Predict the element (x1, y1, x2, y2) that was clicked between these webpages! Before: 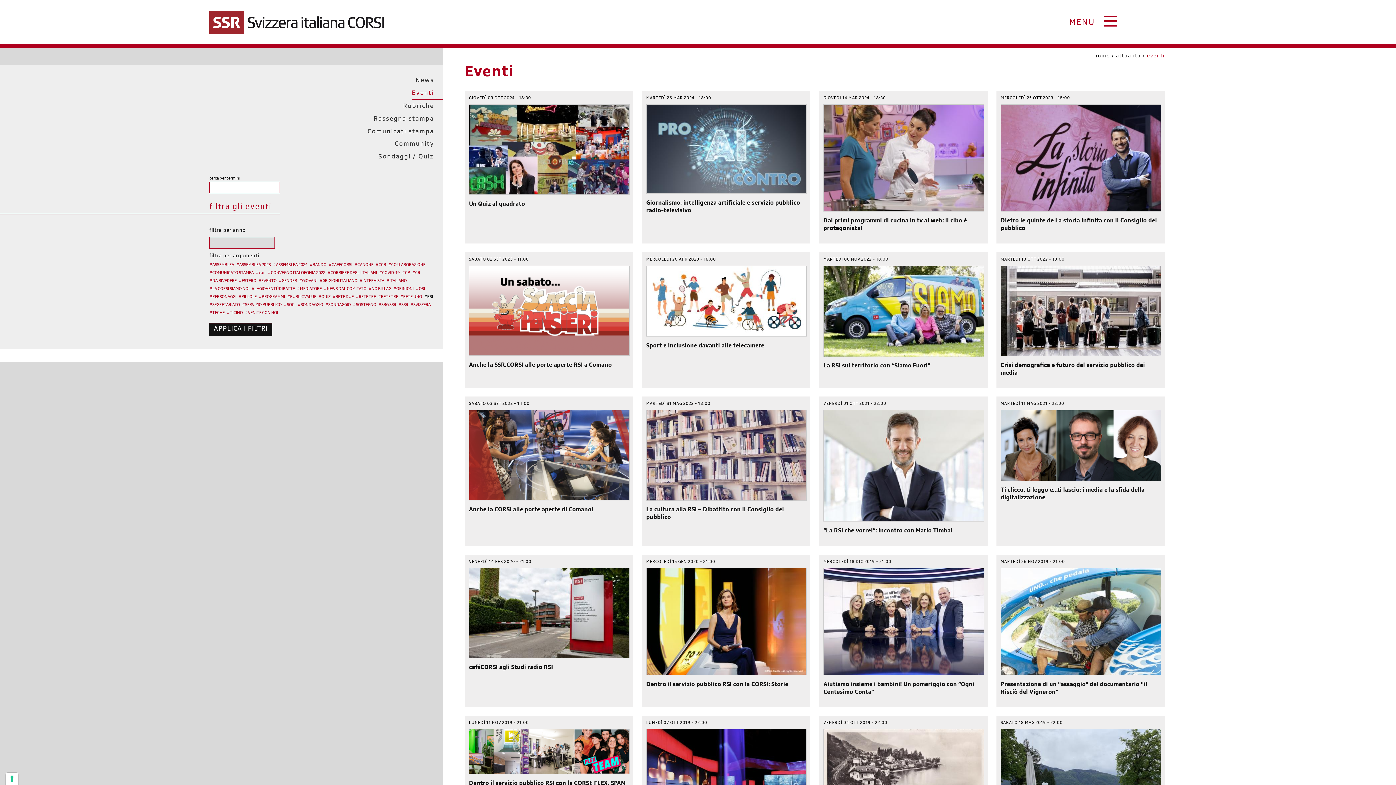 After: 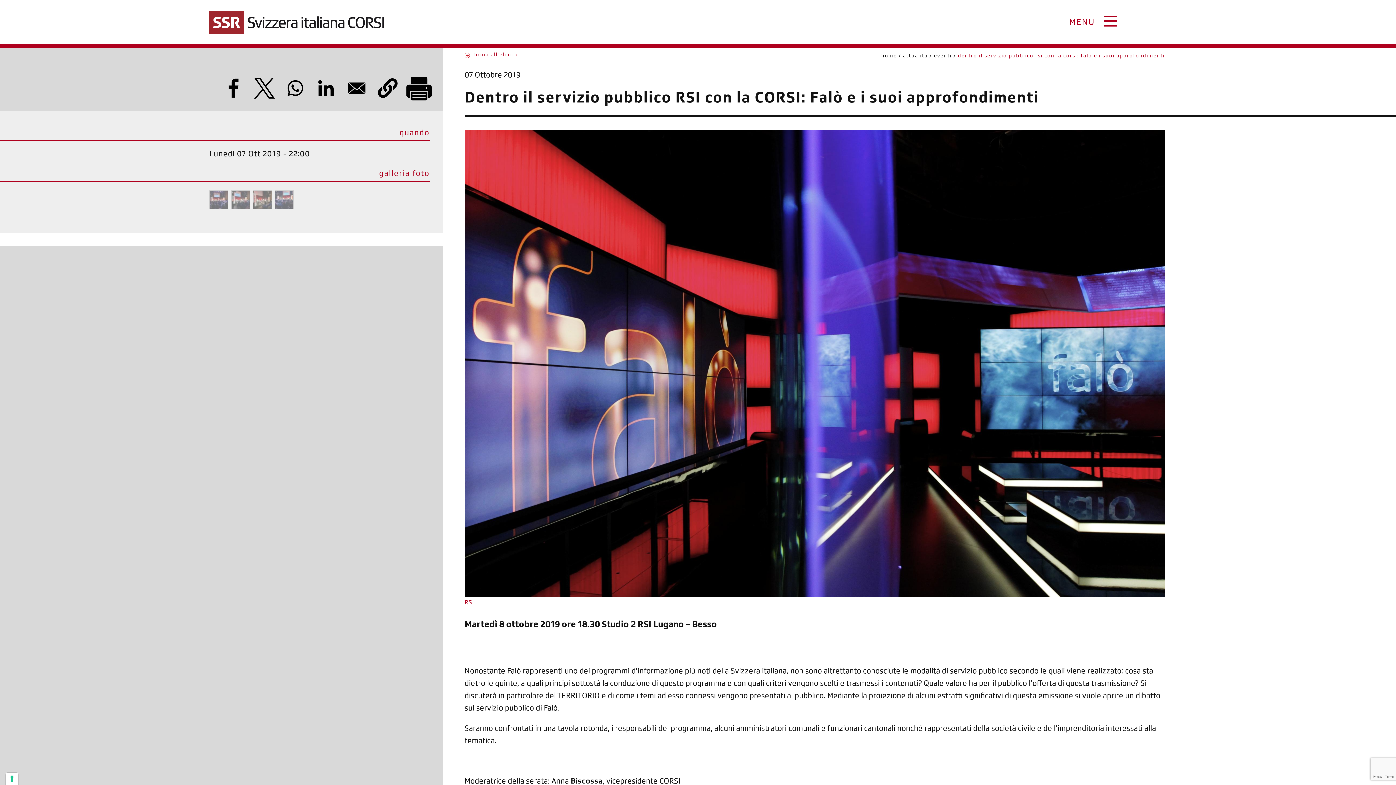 Action: bbox: (646, 729, 806, 836)